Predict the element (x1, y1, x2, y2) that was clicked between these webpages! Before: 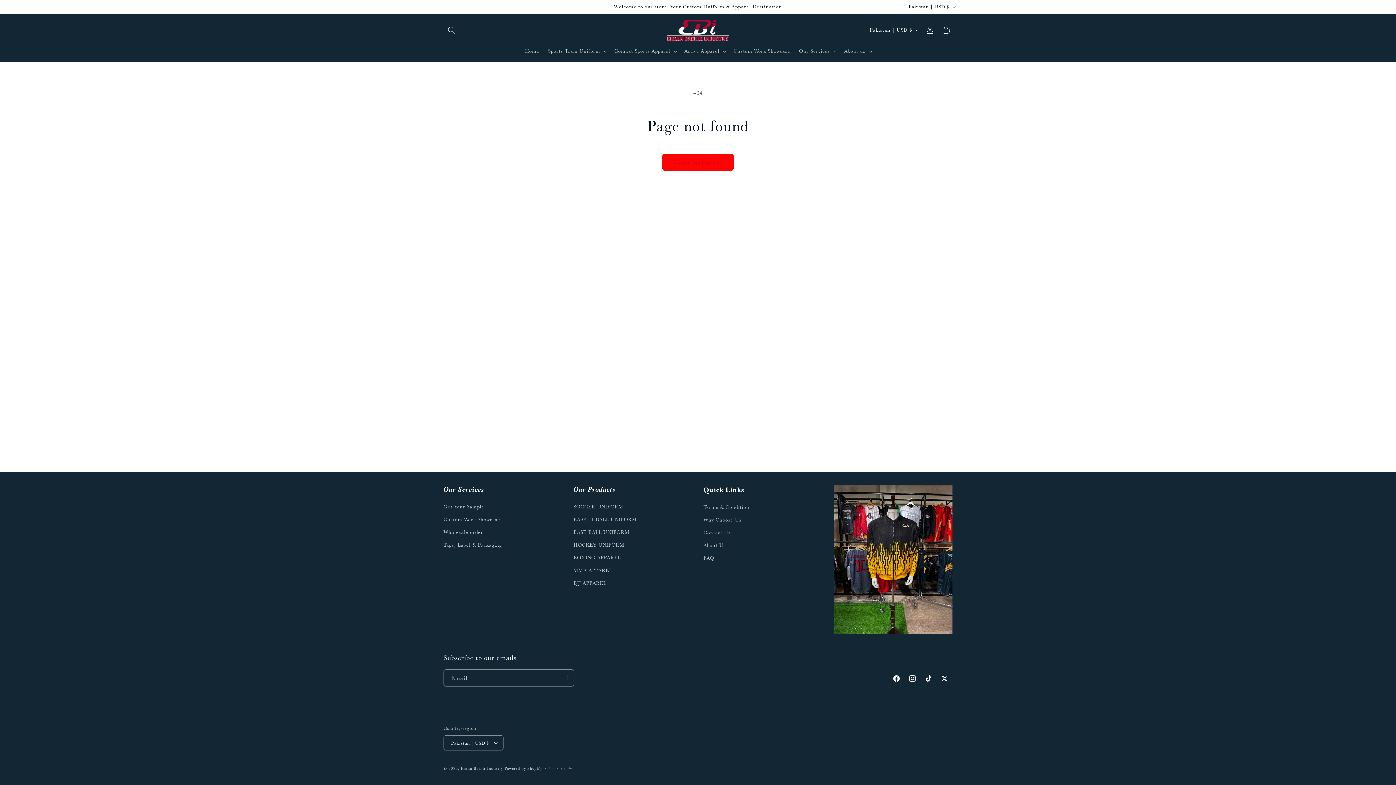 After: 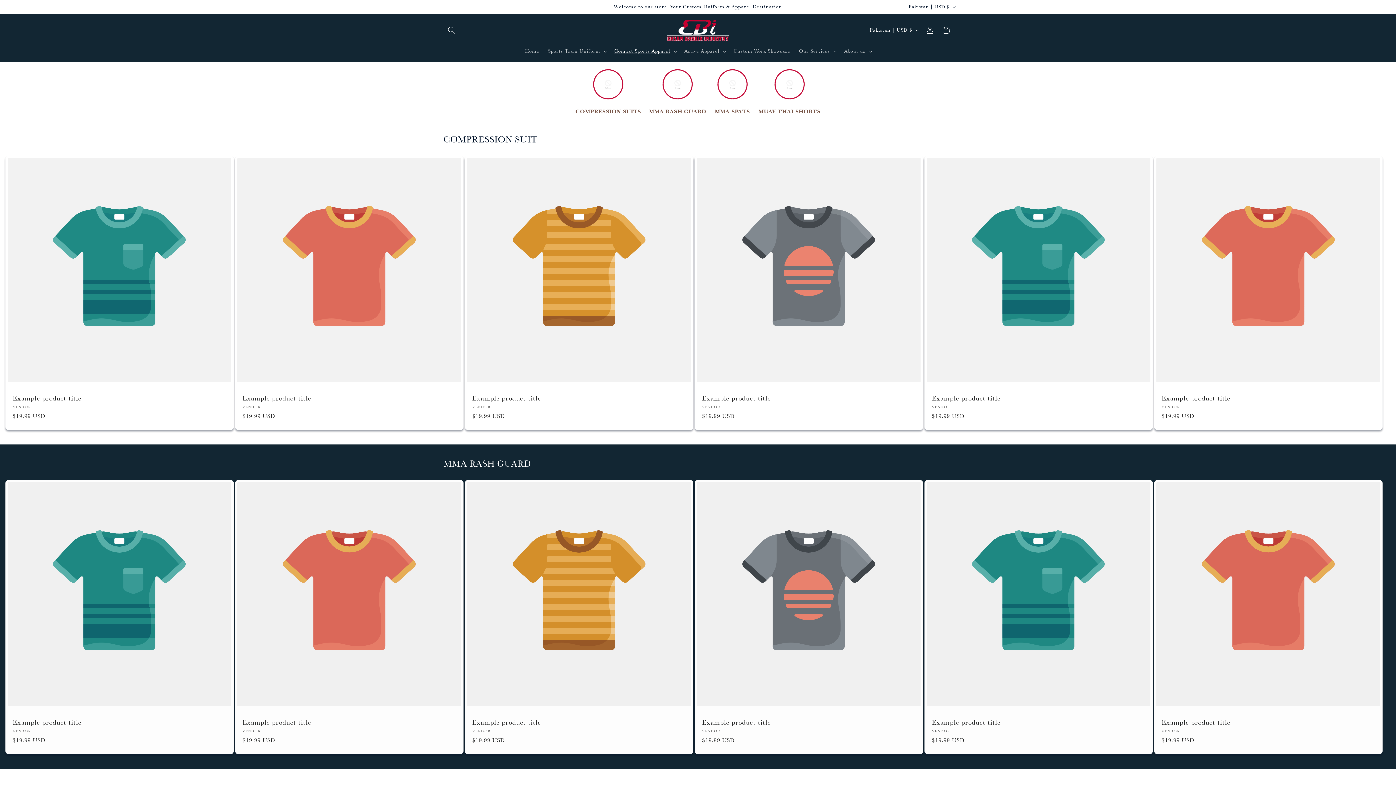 Action: label: MMA APPAREL bbox: (573, 564, 612, 576)